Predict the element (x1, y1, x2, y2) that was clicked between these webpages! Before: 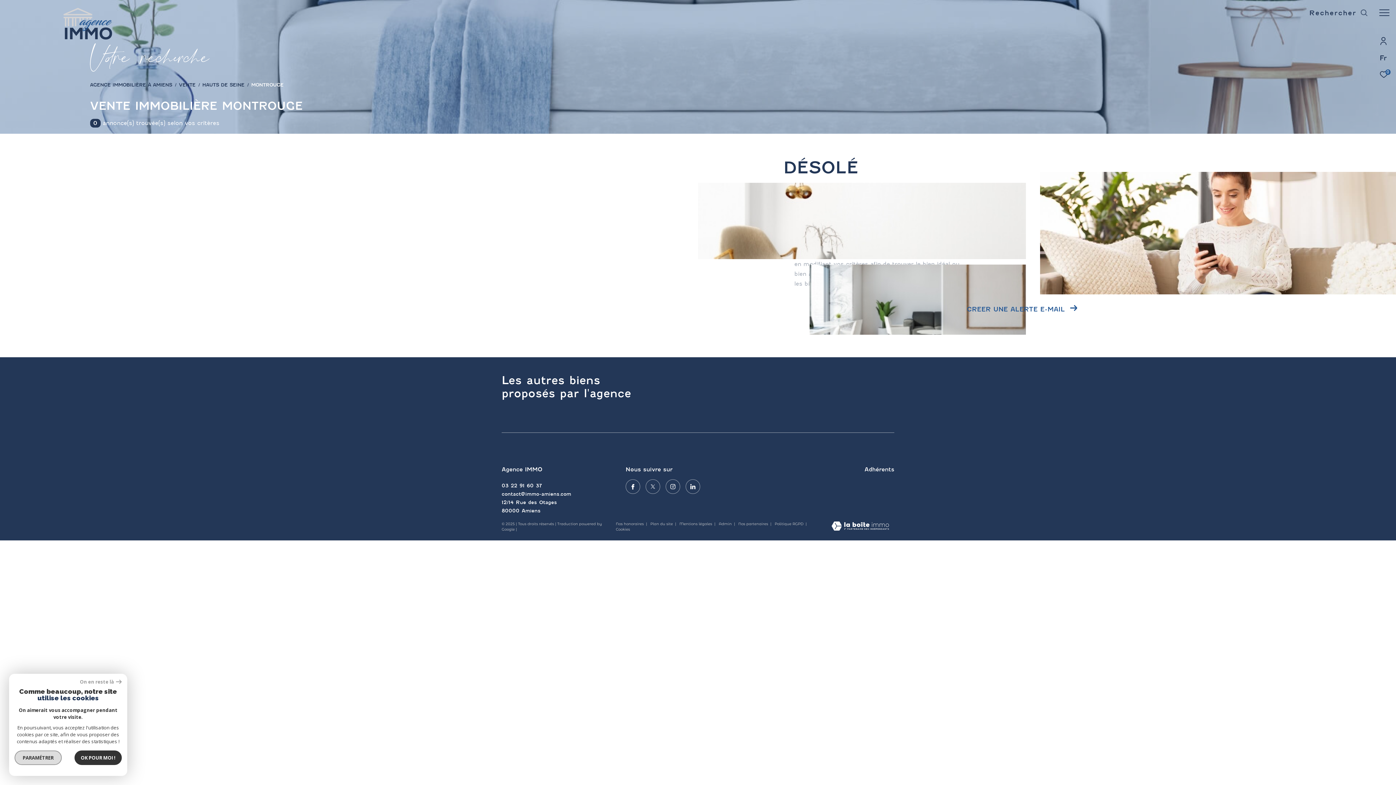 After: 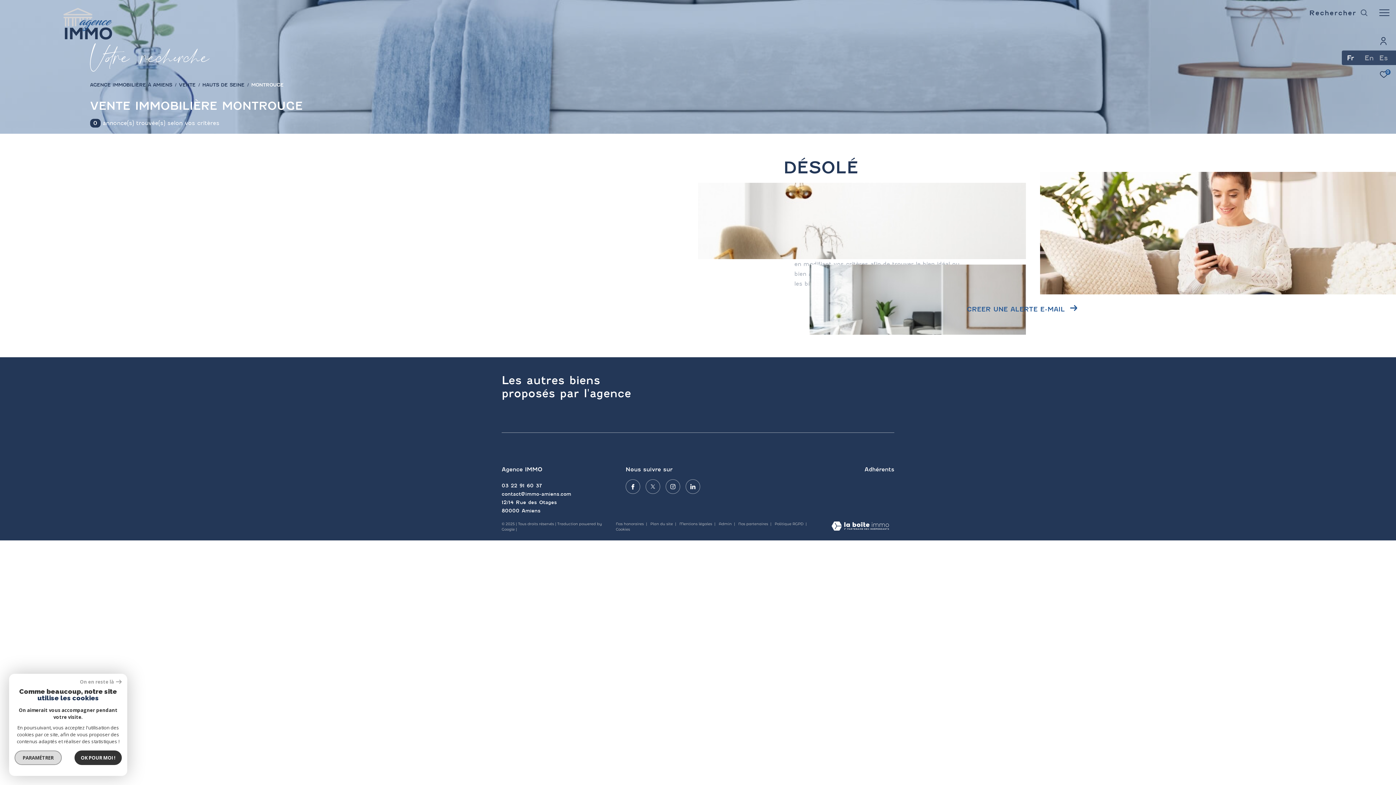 Action: label: Fr bbox: (1380, 53, 1387, 62)